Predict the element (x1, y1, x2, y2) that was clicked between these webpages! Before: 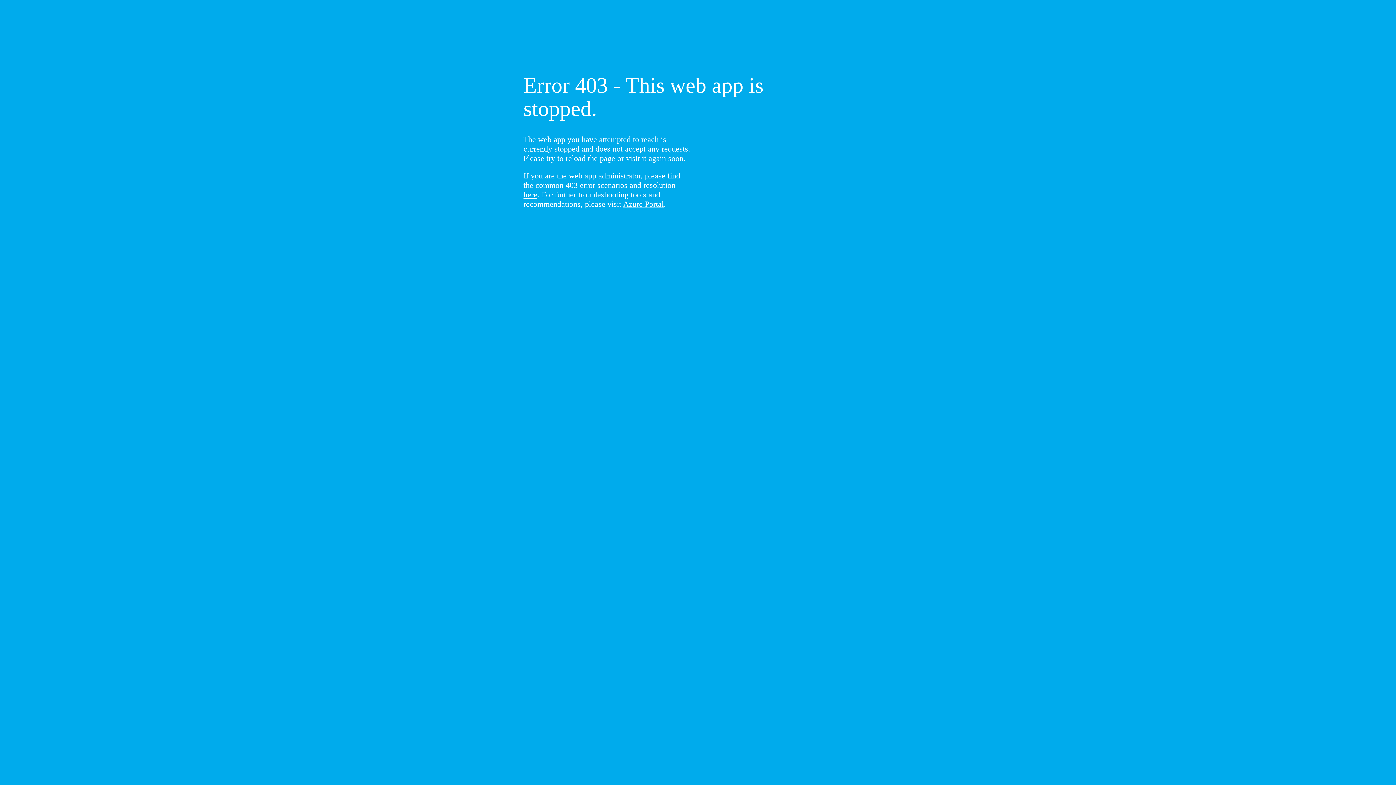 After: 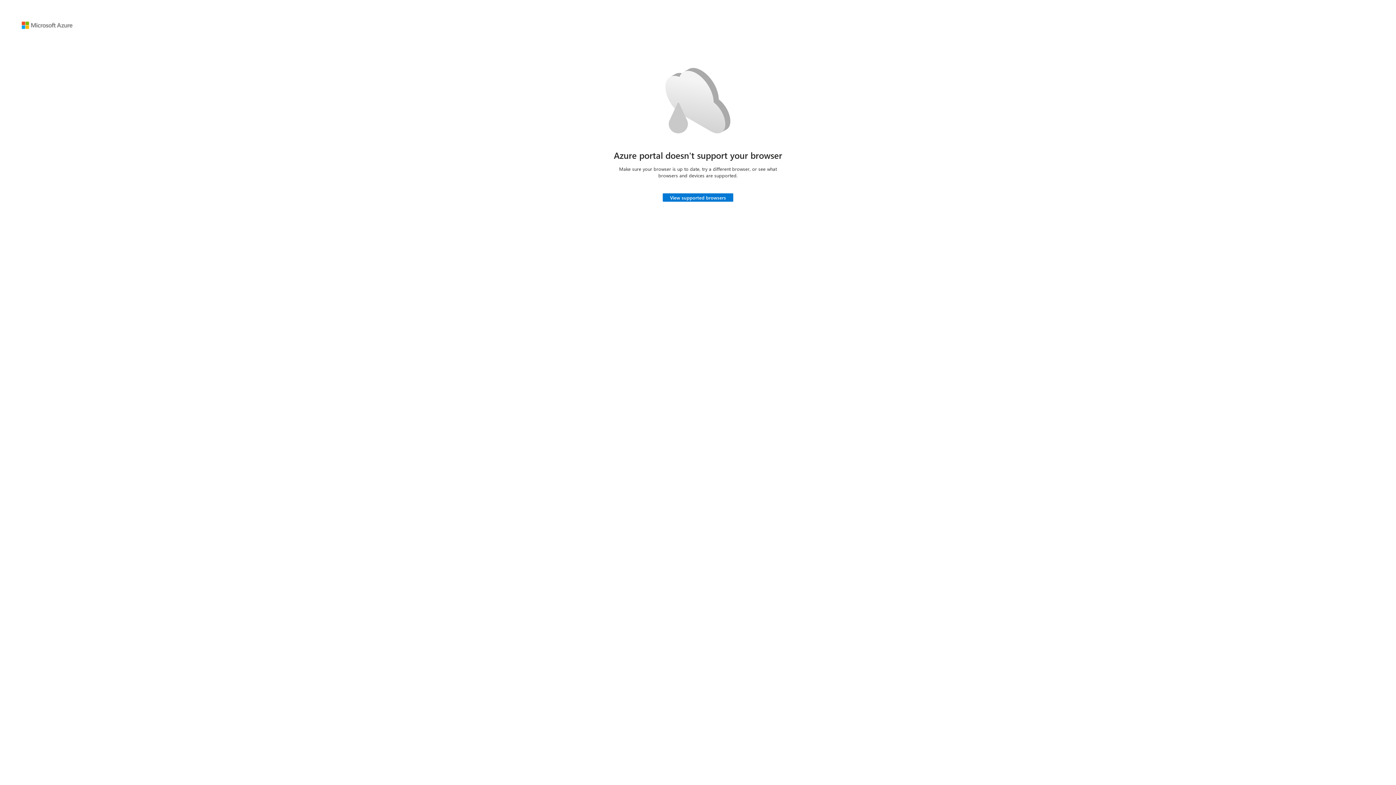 Action: label: Azure Portal bbox: (623, 199, 664, 208)